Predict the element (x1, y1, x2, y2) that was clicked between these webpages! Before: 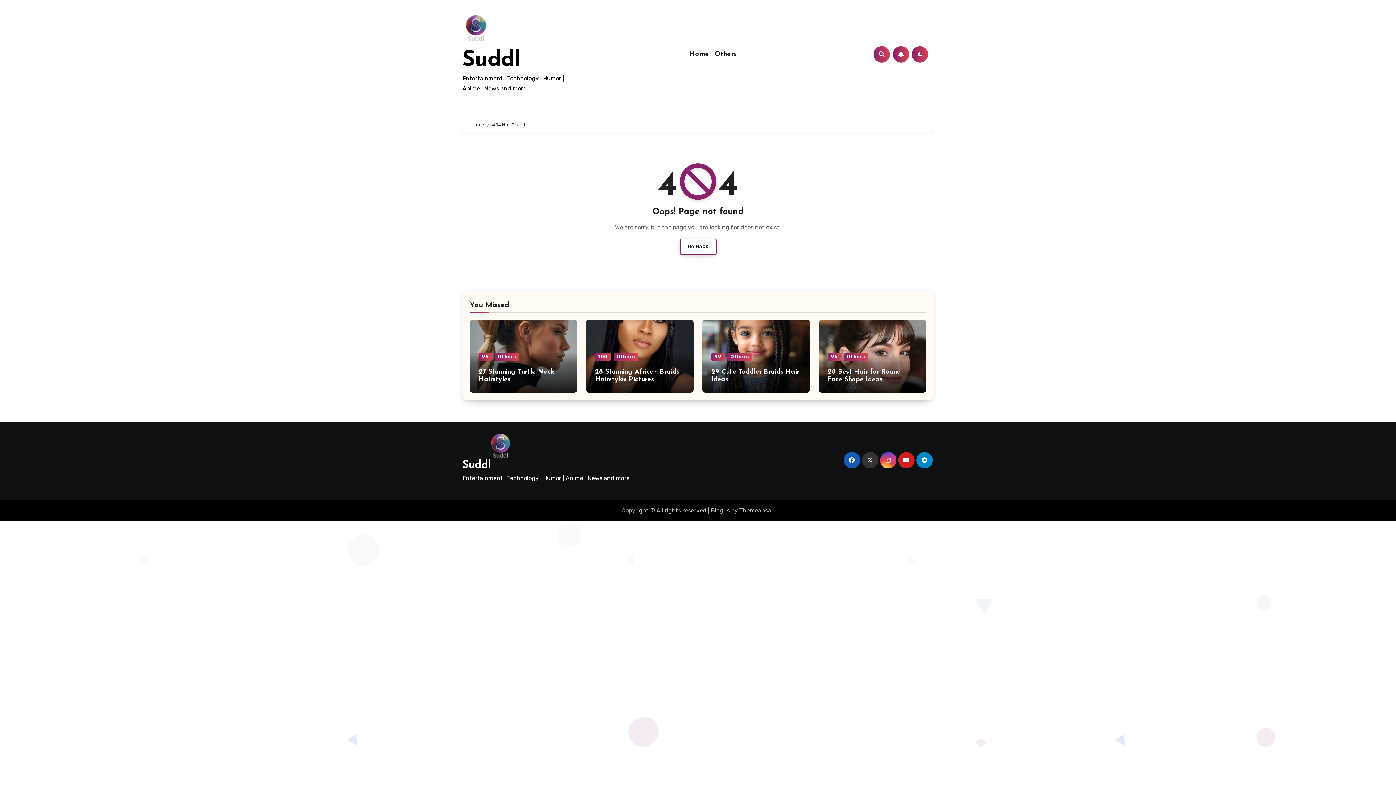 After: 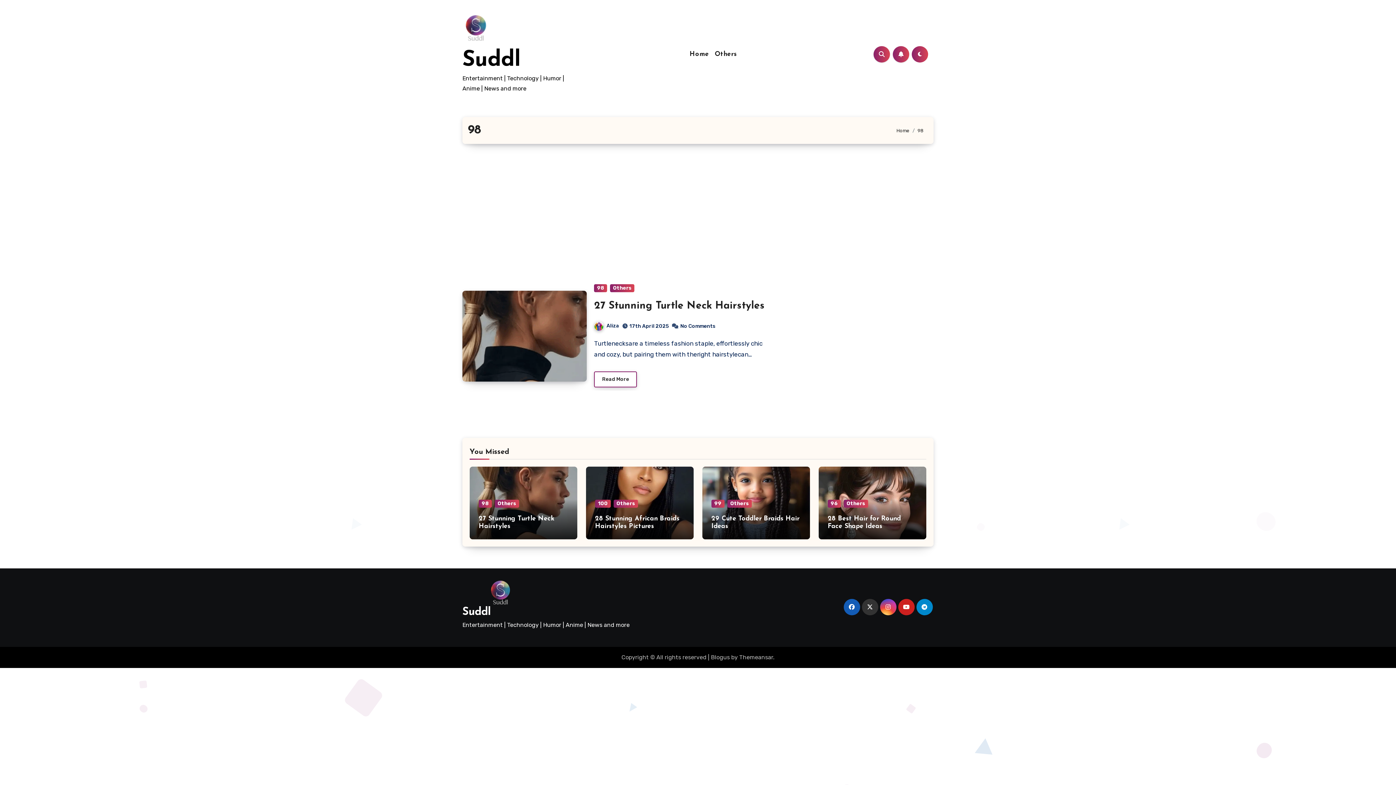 Action: bbox: (478, 353, 492, 361) label: 98